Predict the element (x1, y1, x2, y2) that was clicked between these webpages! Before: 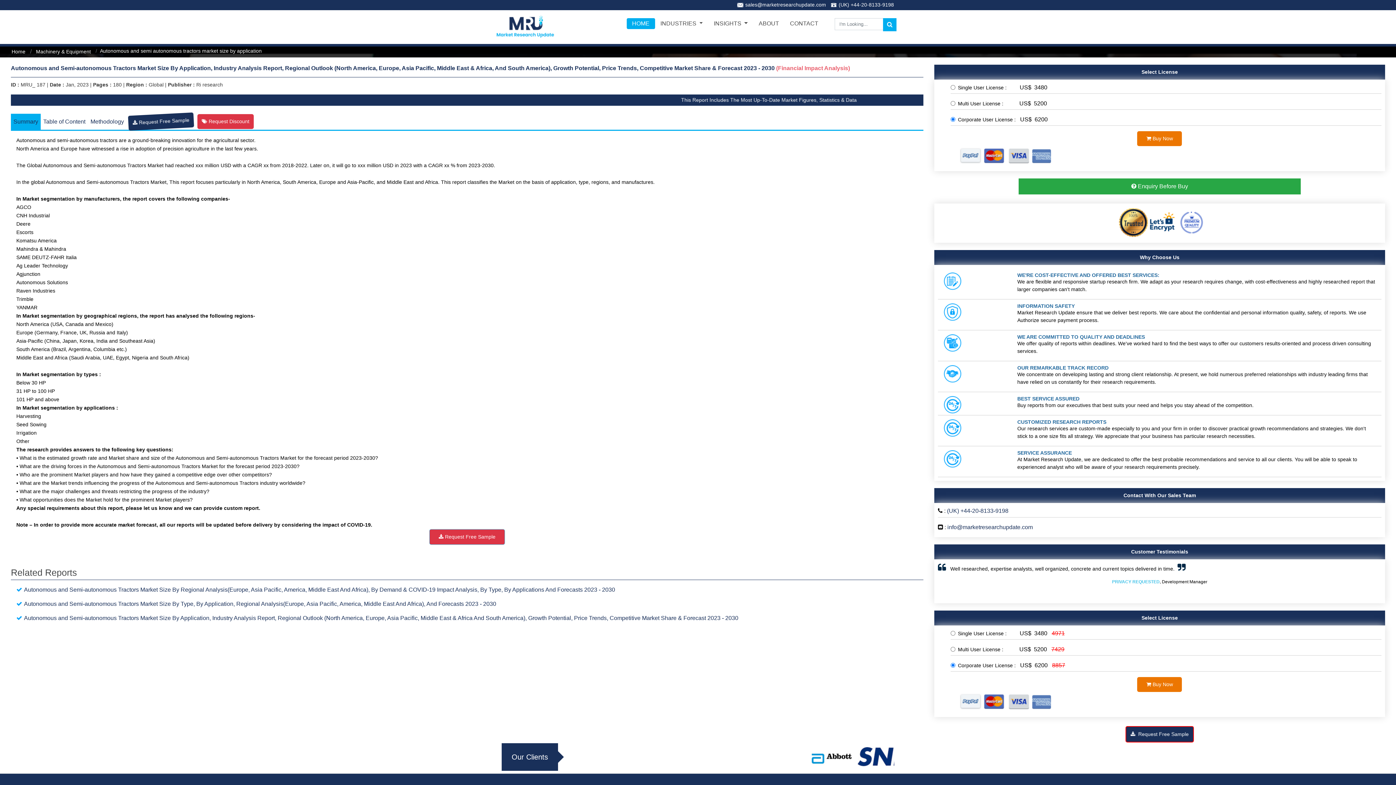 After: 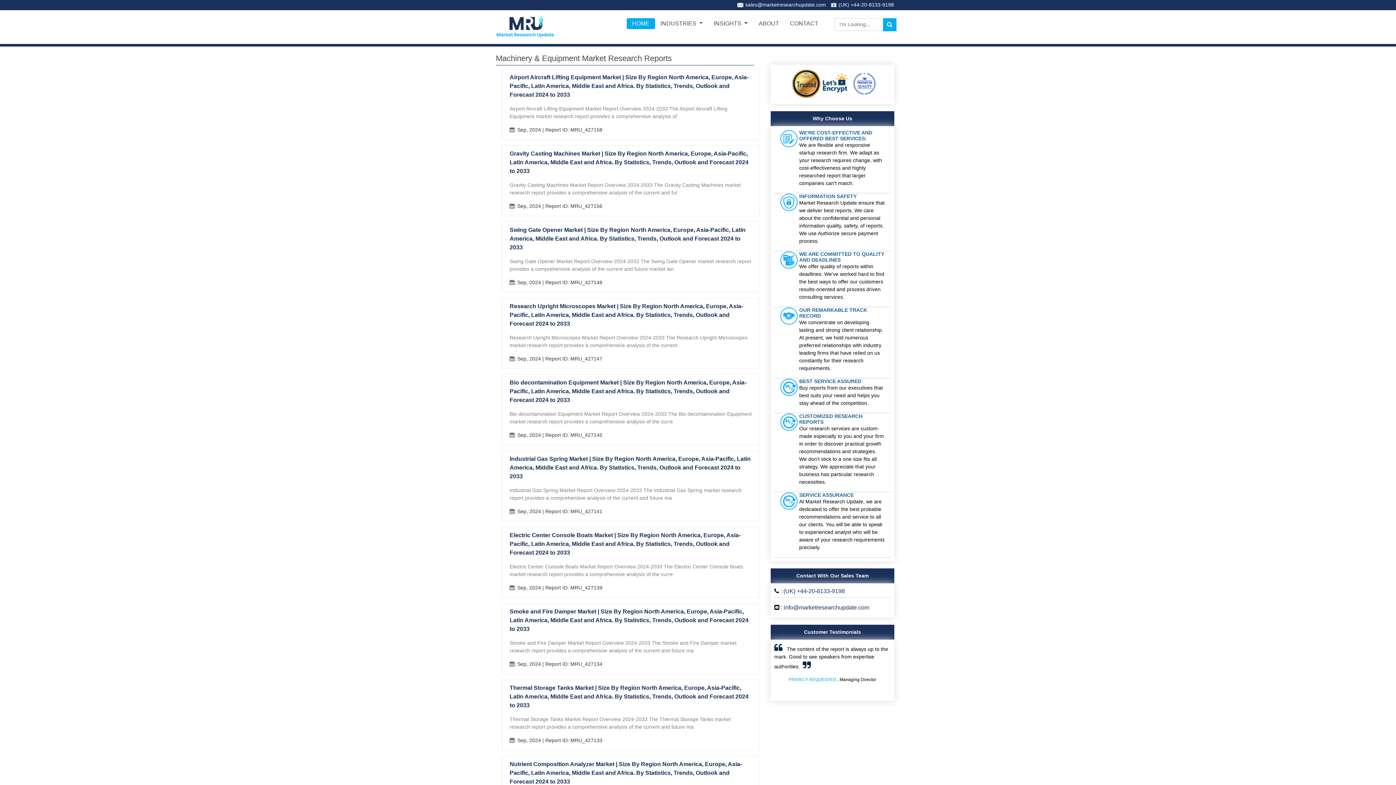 Action: label:  Machinery & Equipment bbox: (34, 48, 90, 54)